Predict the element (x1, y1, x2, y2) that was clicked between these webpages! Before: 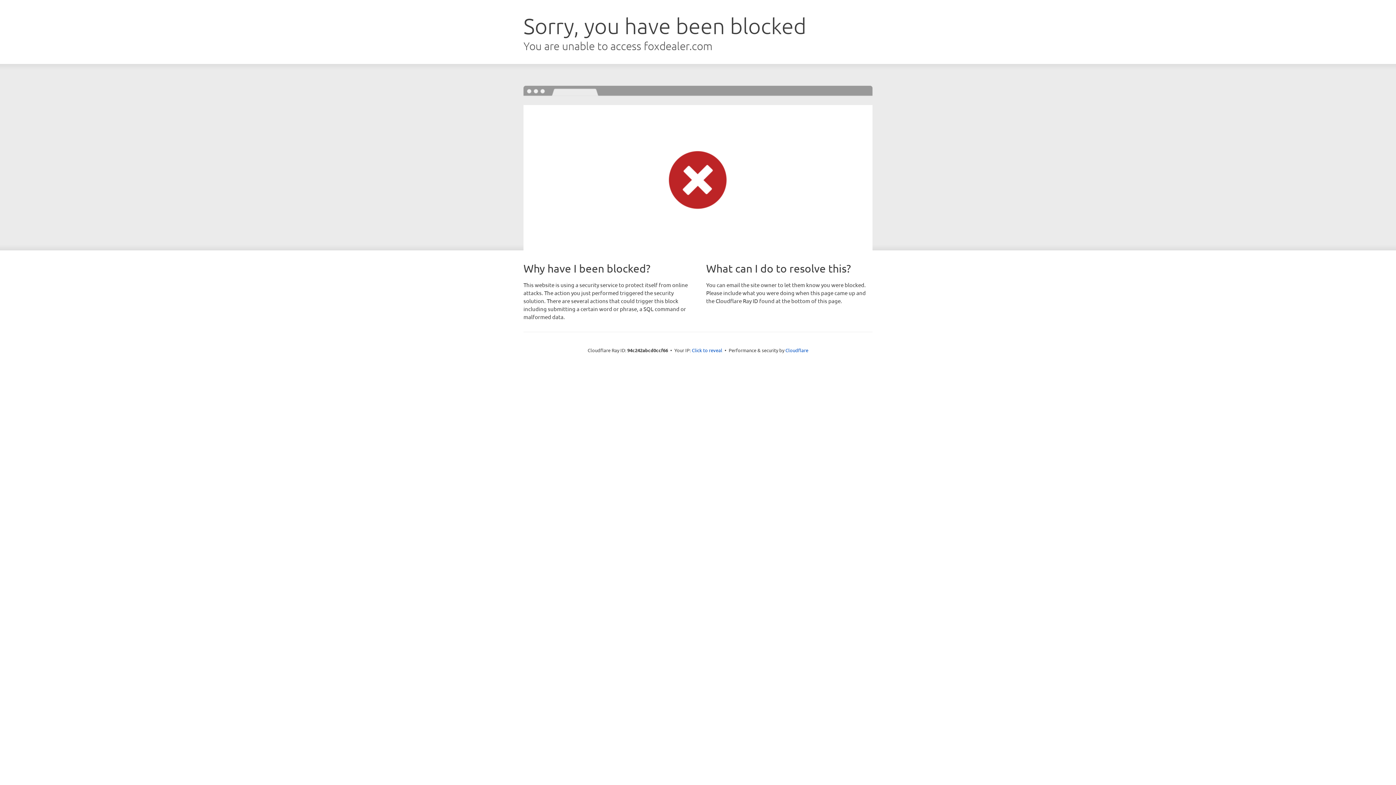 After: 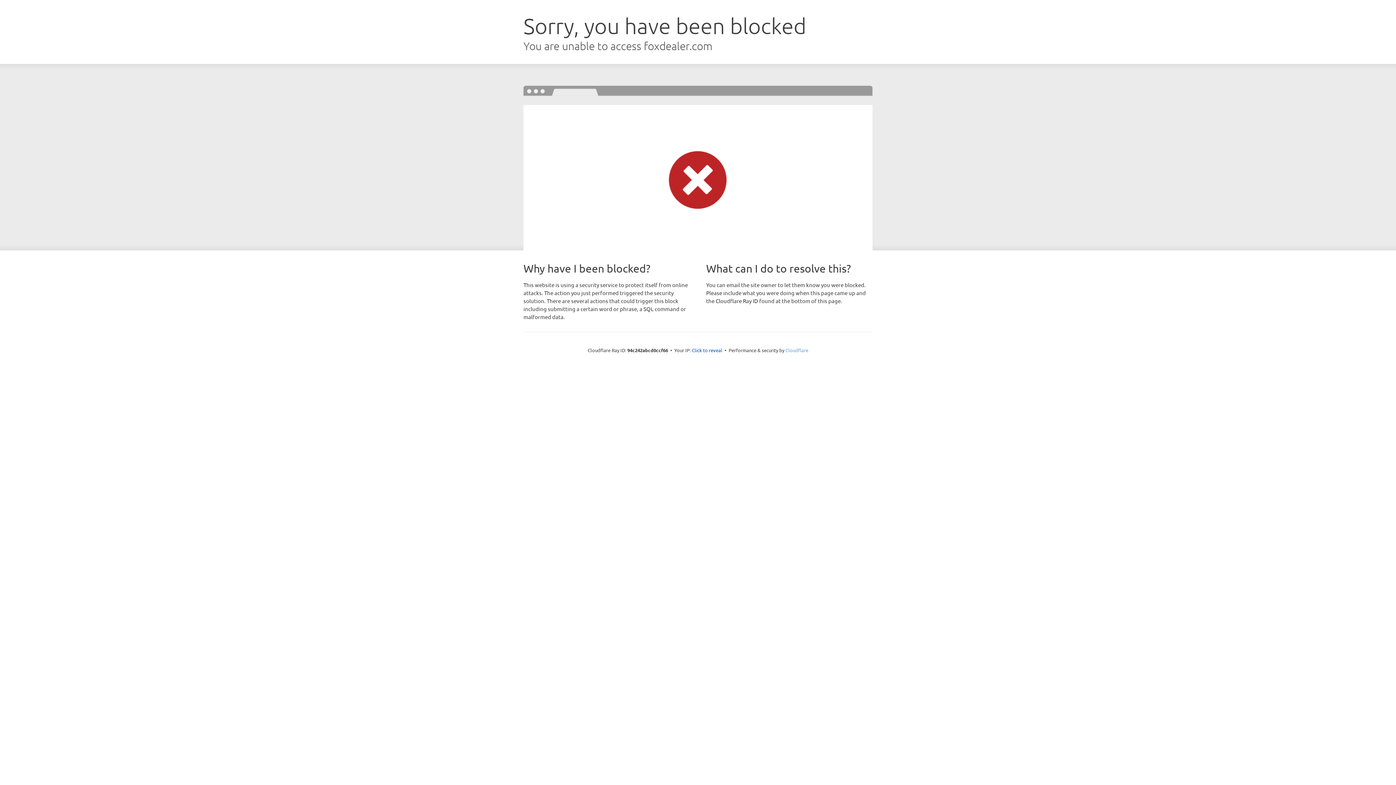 Action: bbox: (785, 347, 808, 353) label: Cloudflare